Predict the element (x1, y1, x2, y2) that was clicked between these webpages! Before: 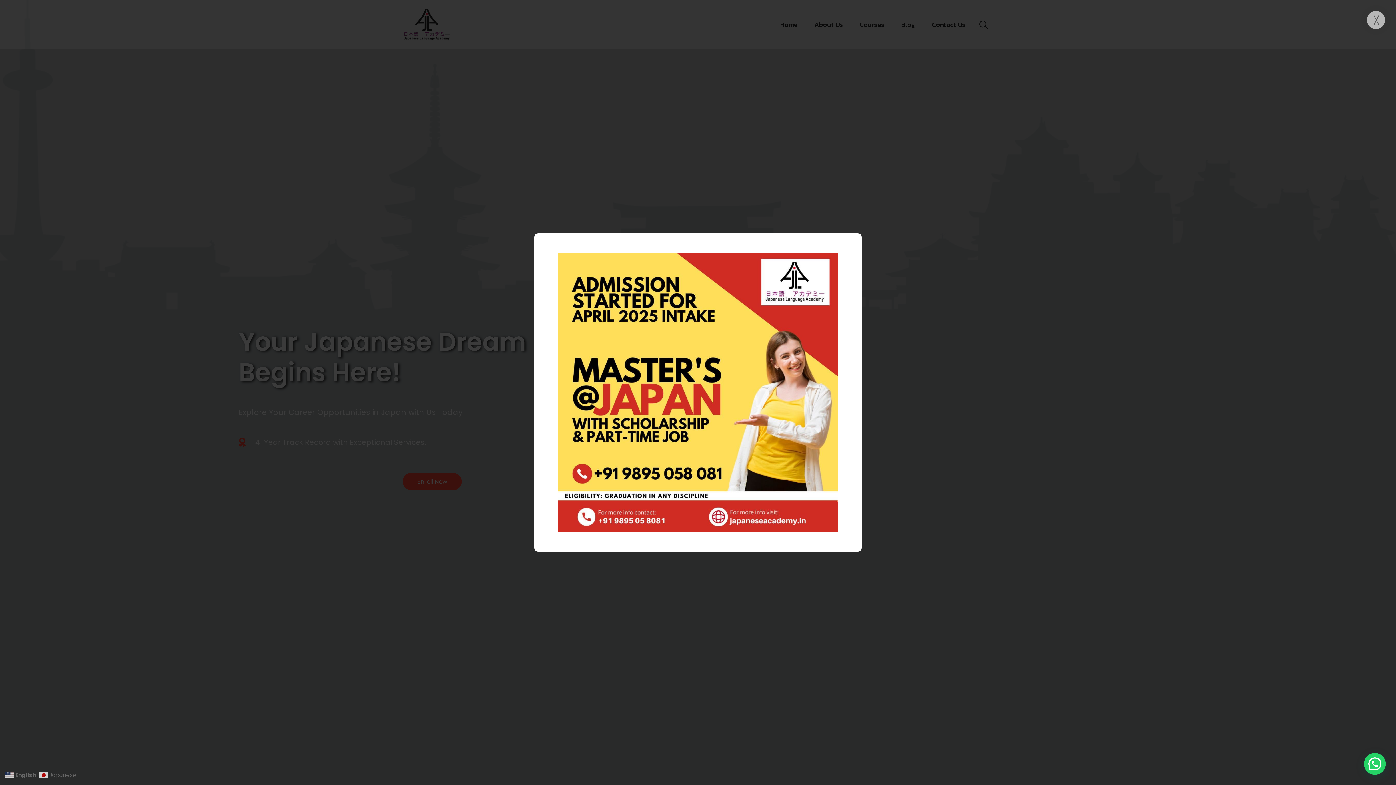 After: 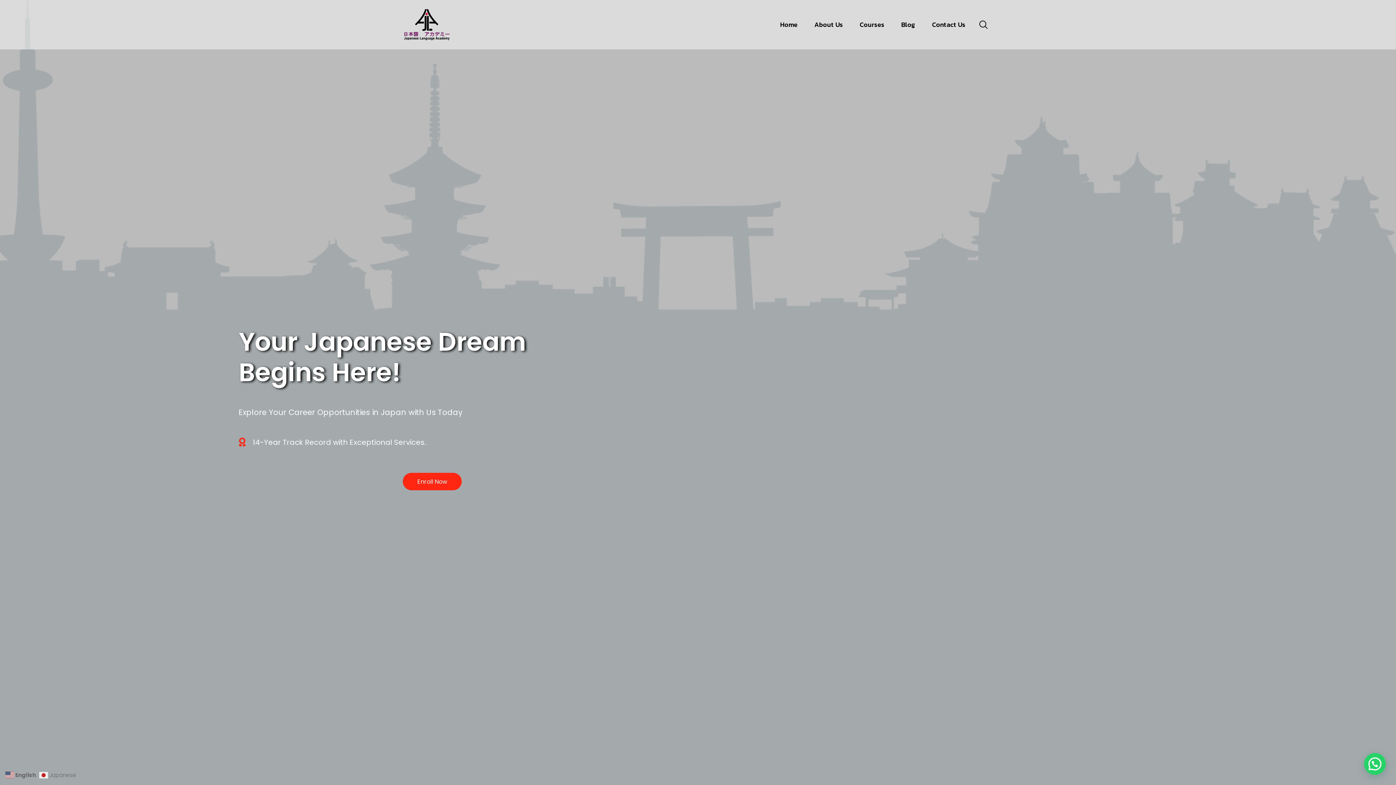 Action: bbox: (1367, 10, 1385, 29) label: ×